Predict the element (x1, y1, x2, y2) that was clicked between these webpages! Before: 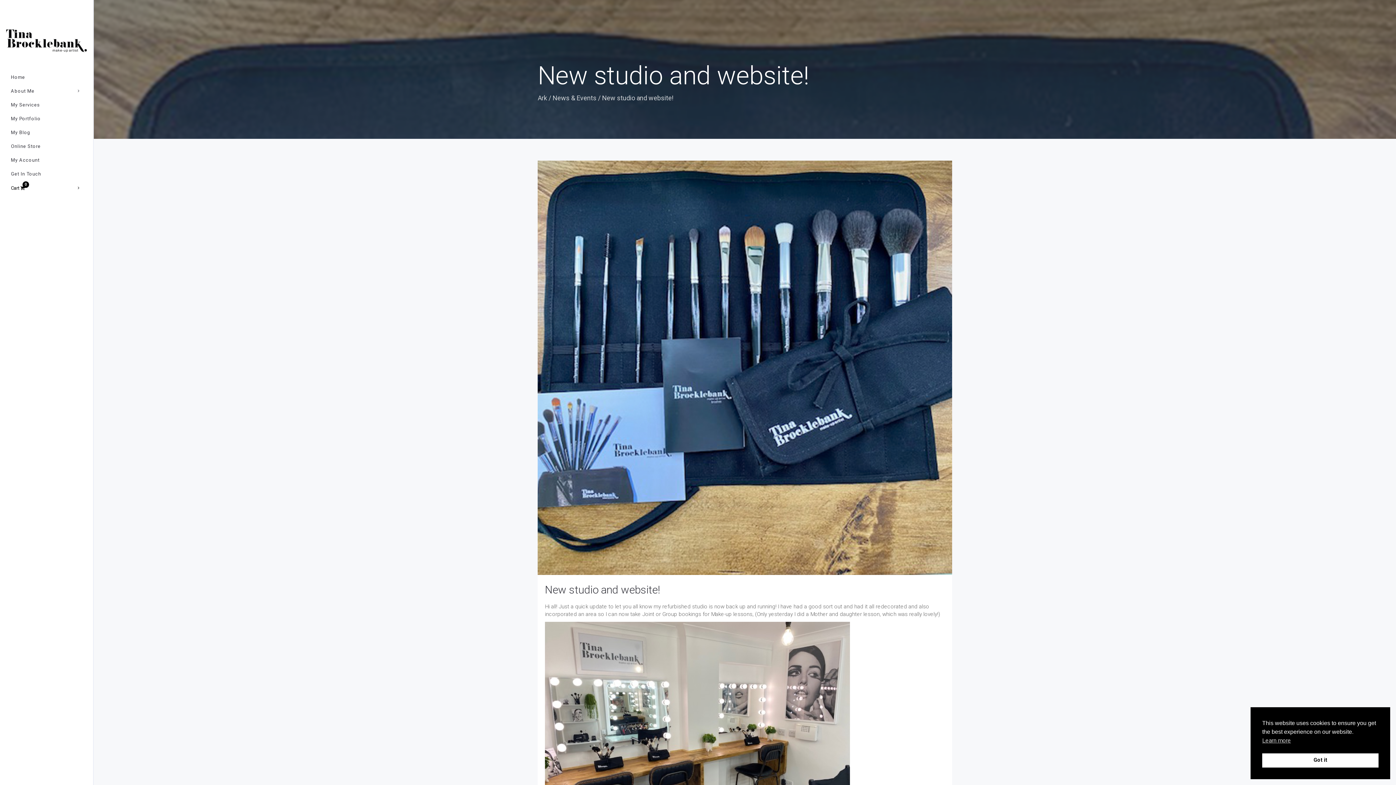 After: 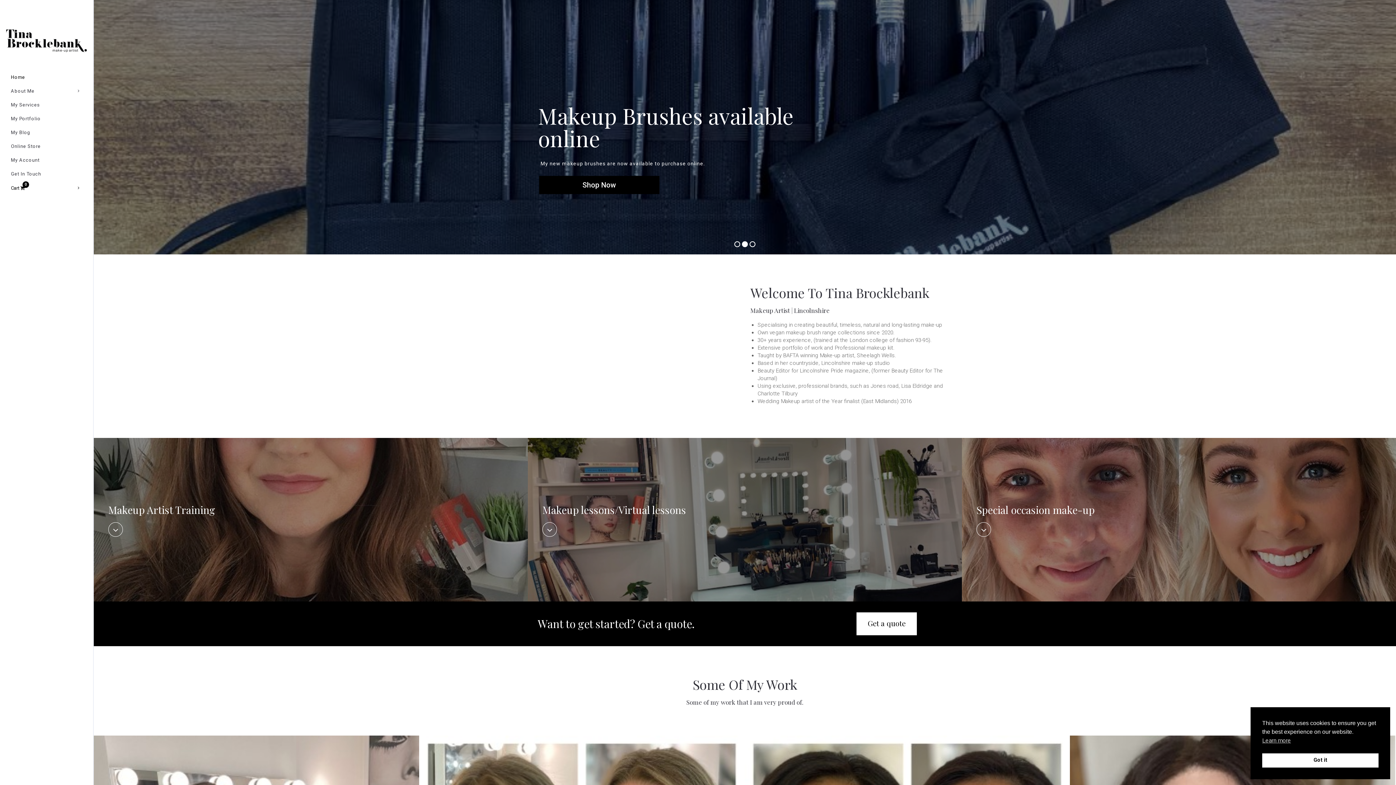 Action: bbox: (10, 70, 82, 84) label: Home